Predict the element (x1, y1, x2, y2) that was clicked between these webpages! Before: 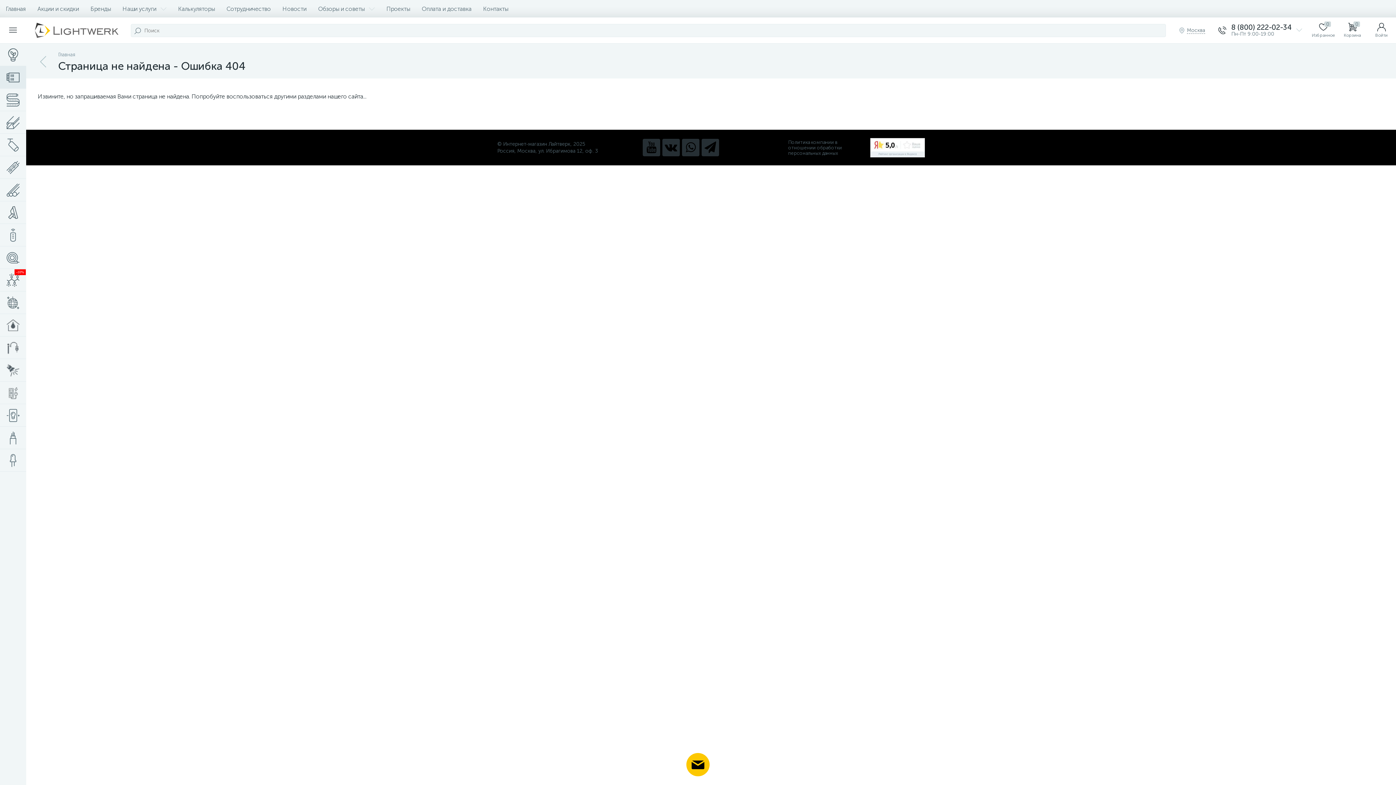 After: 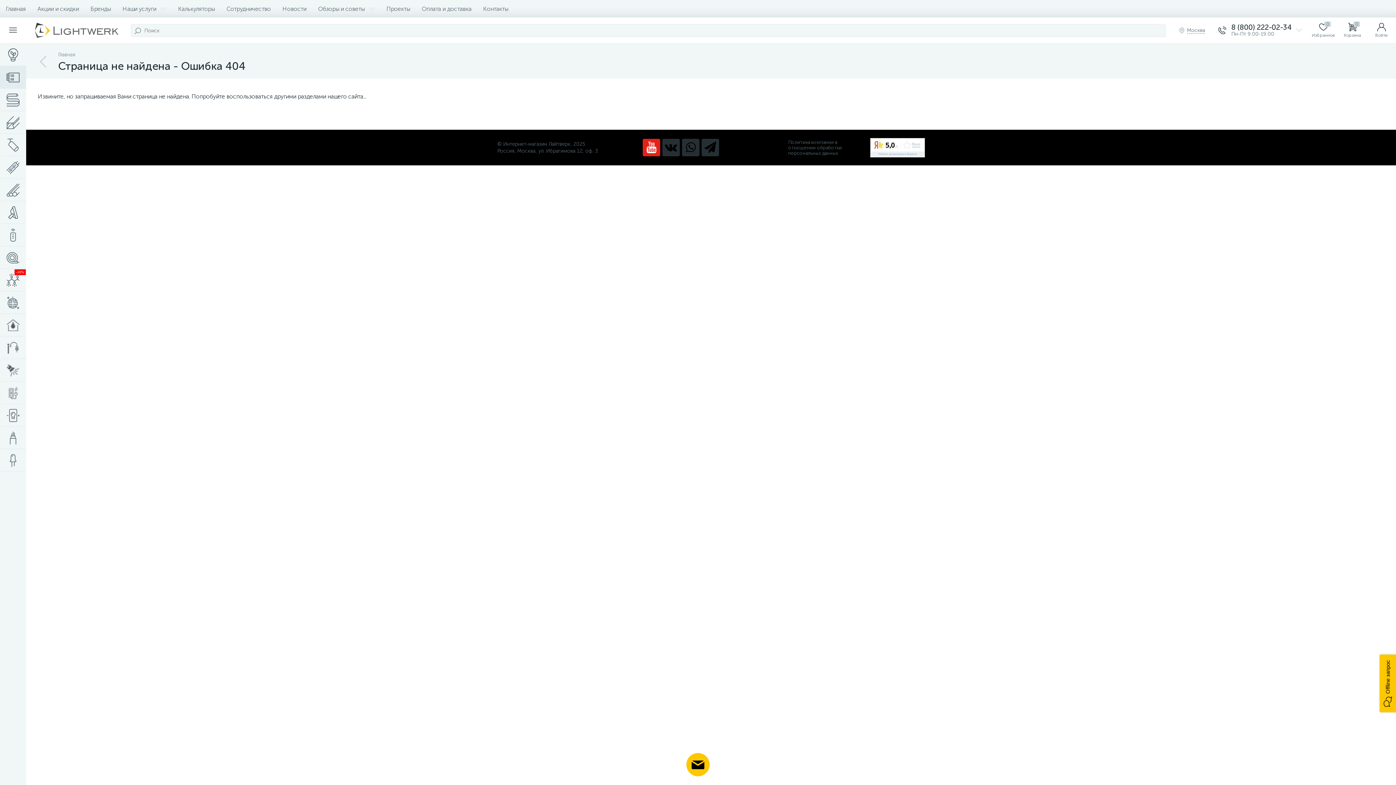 Action: bbox: (642, 138, 660, 156)